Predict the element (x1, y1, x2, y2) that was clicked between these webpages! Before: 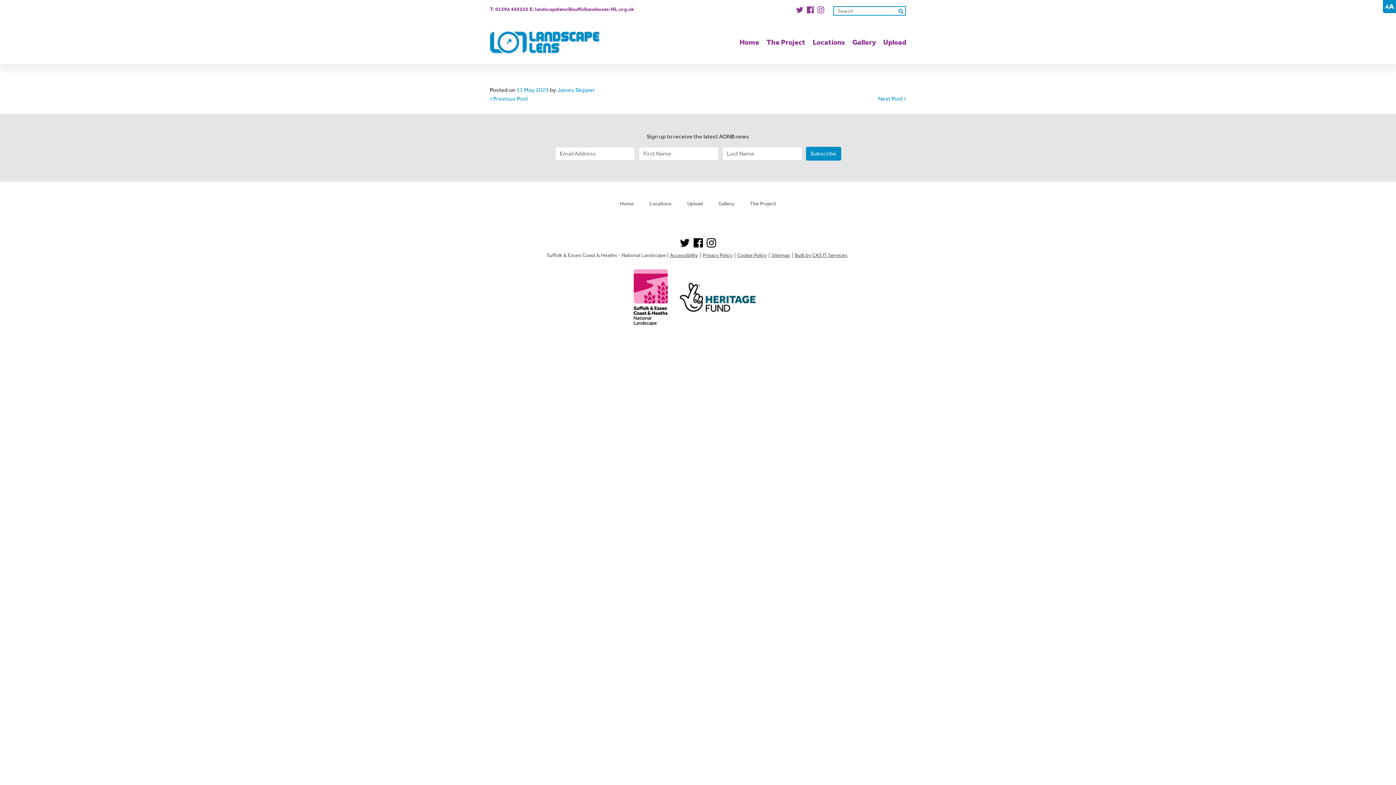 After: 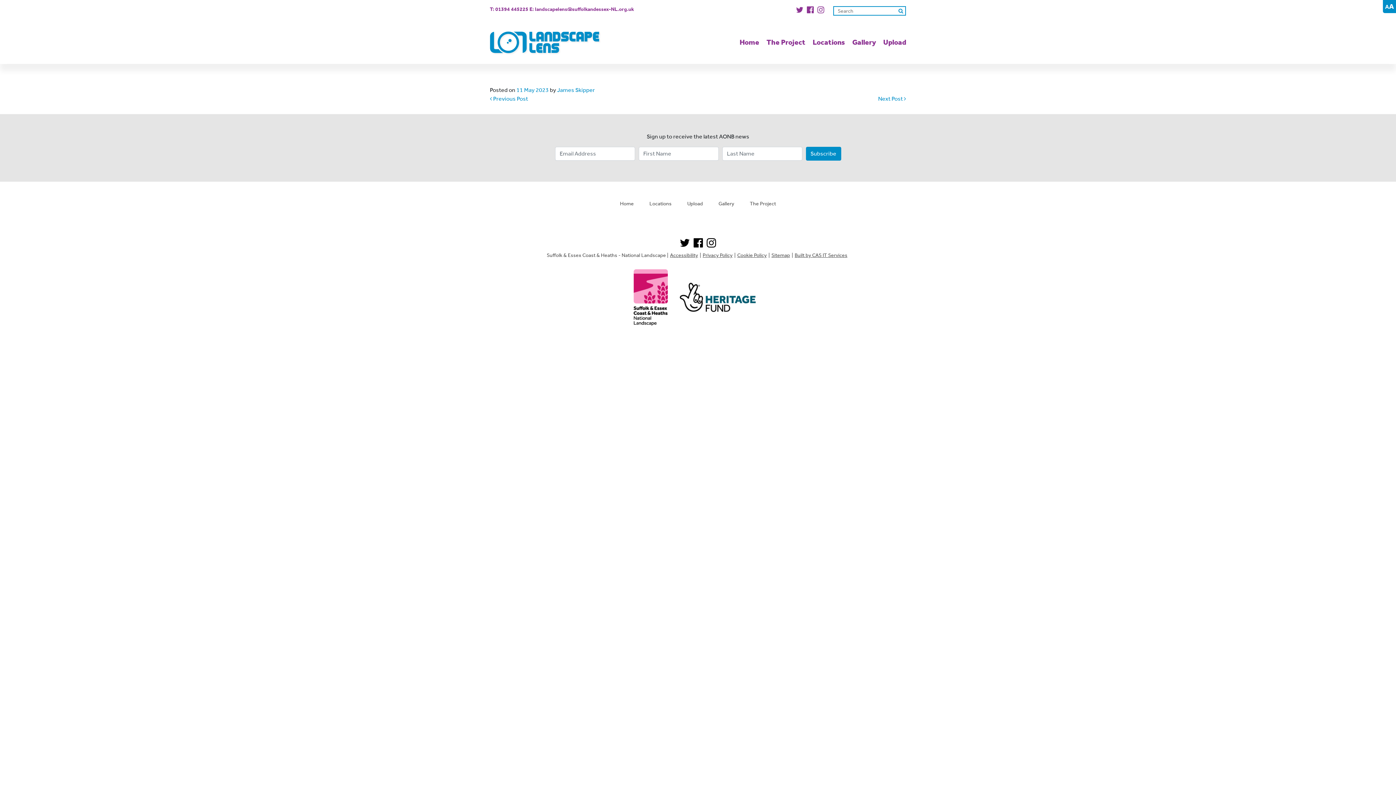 Action: label: 11 May 2023 bbox: (516, 86, 548, 93)